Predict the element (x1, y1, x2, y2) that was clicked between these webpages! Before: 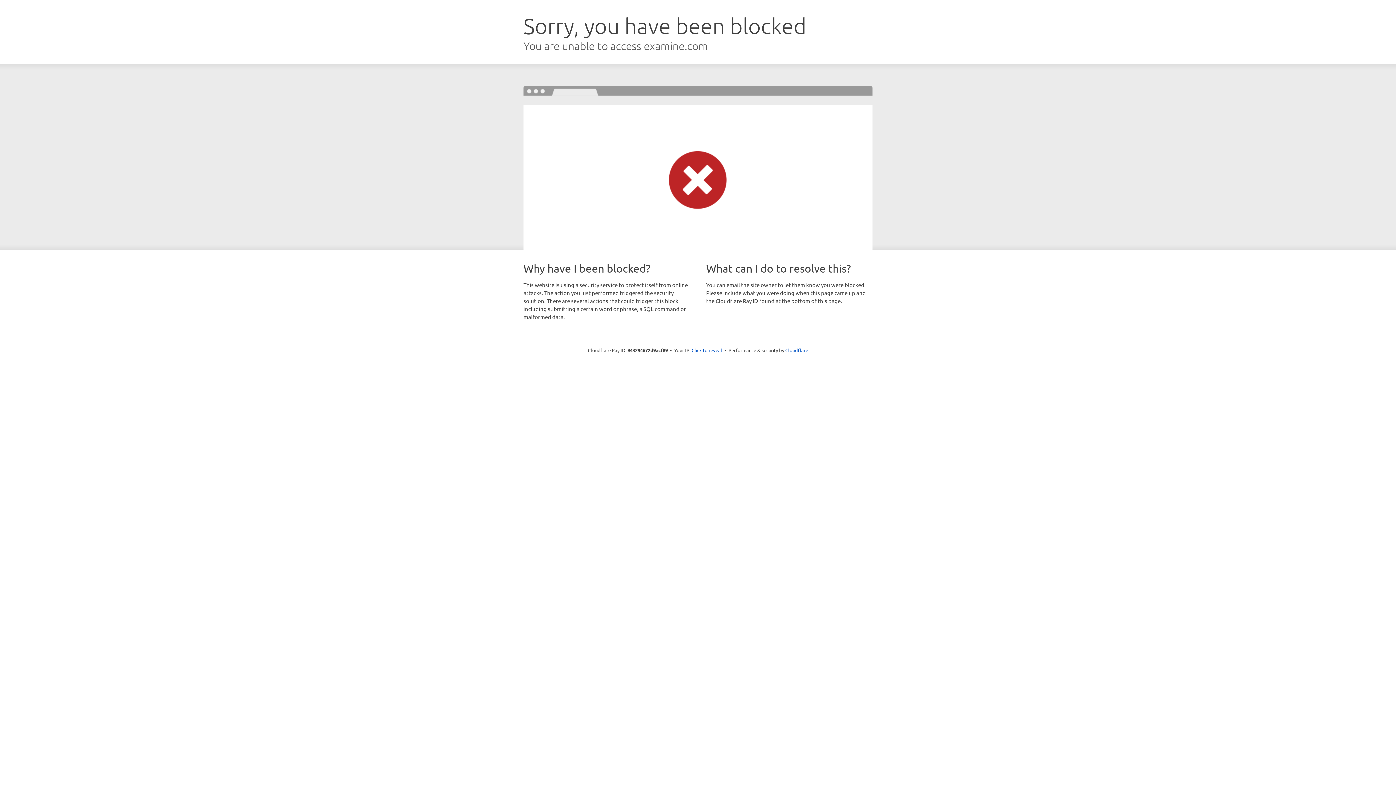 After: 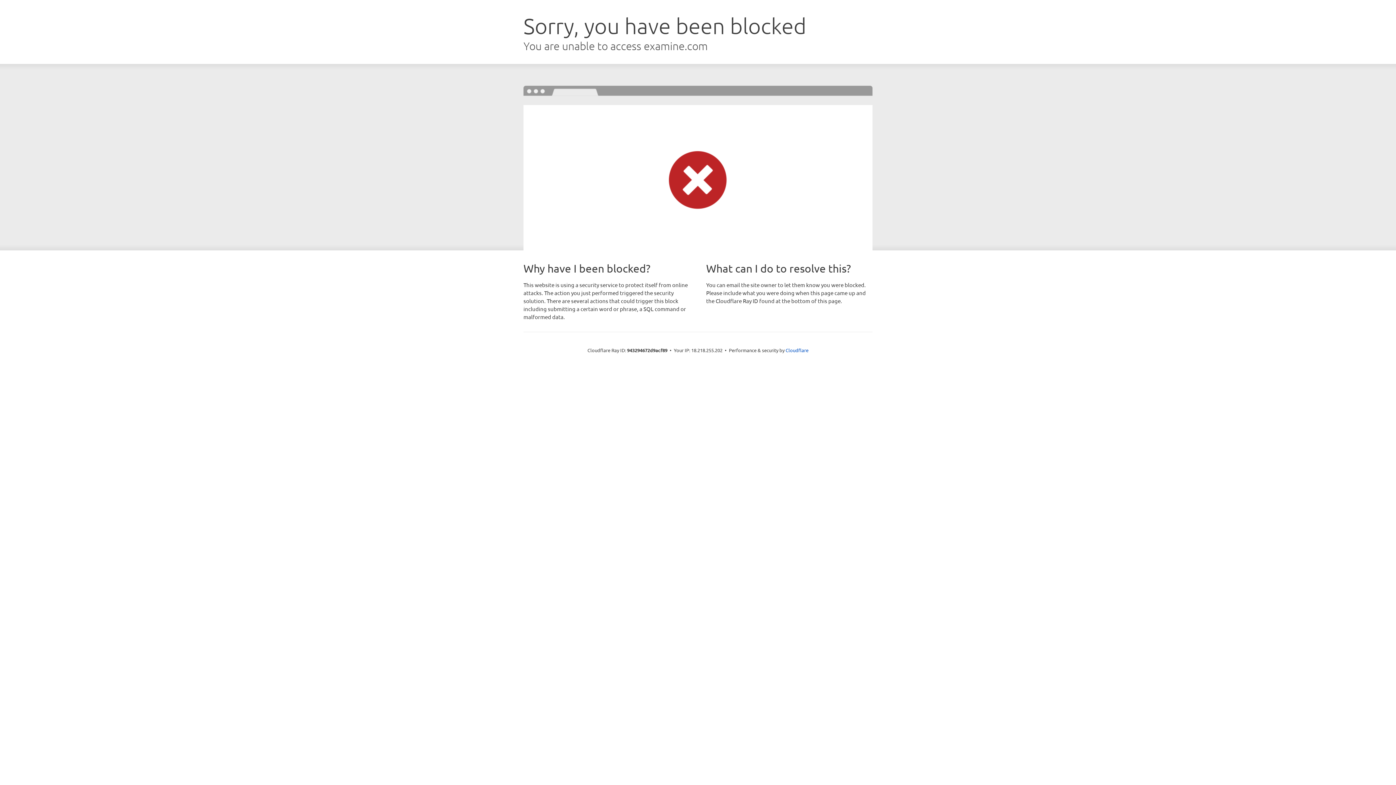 Action: label: Click to reveal bbox: (691, 346, 722, 353)